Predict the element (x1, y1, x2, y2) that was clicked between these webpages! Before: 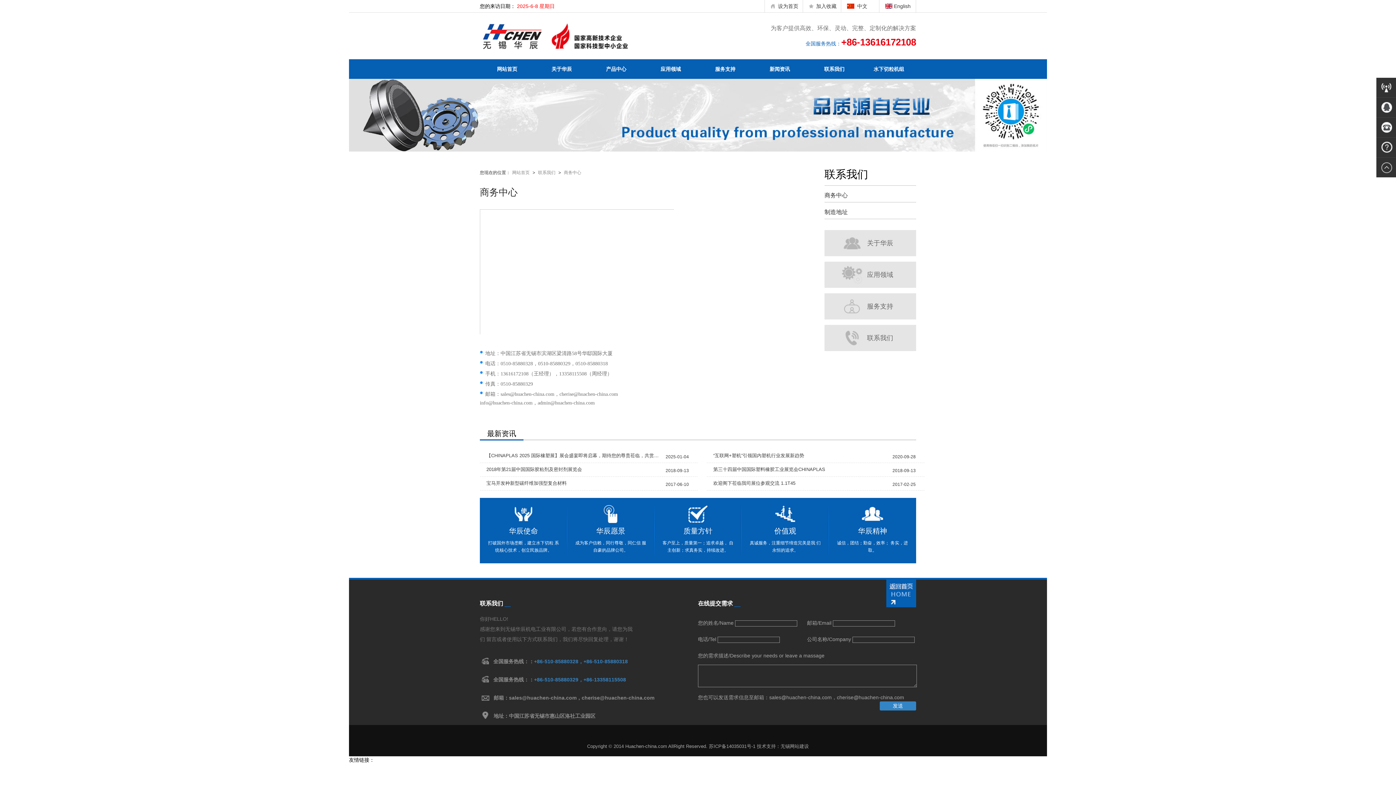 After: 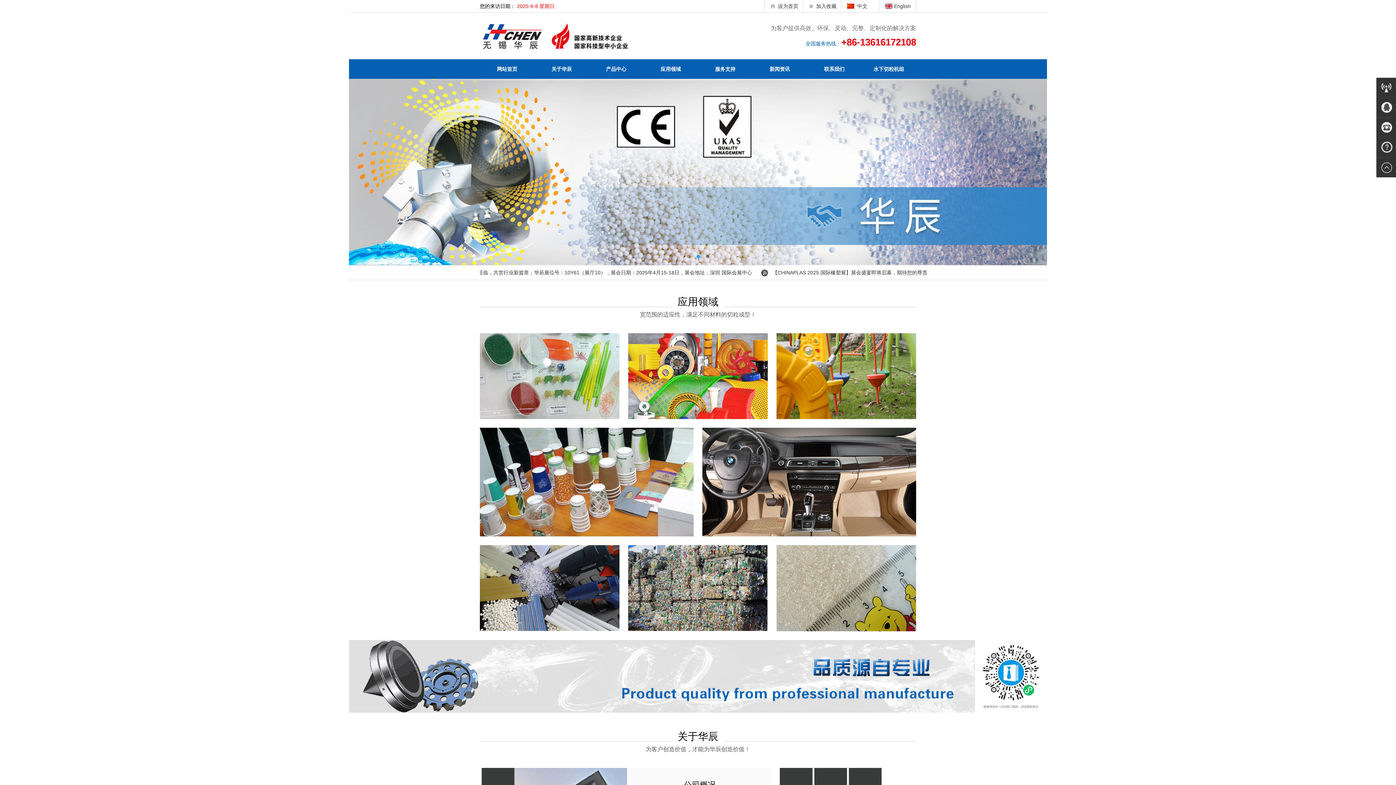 Action: bbox: (480, 23, 649, 29) label: 无锡华辰机电工业有限公司